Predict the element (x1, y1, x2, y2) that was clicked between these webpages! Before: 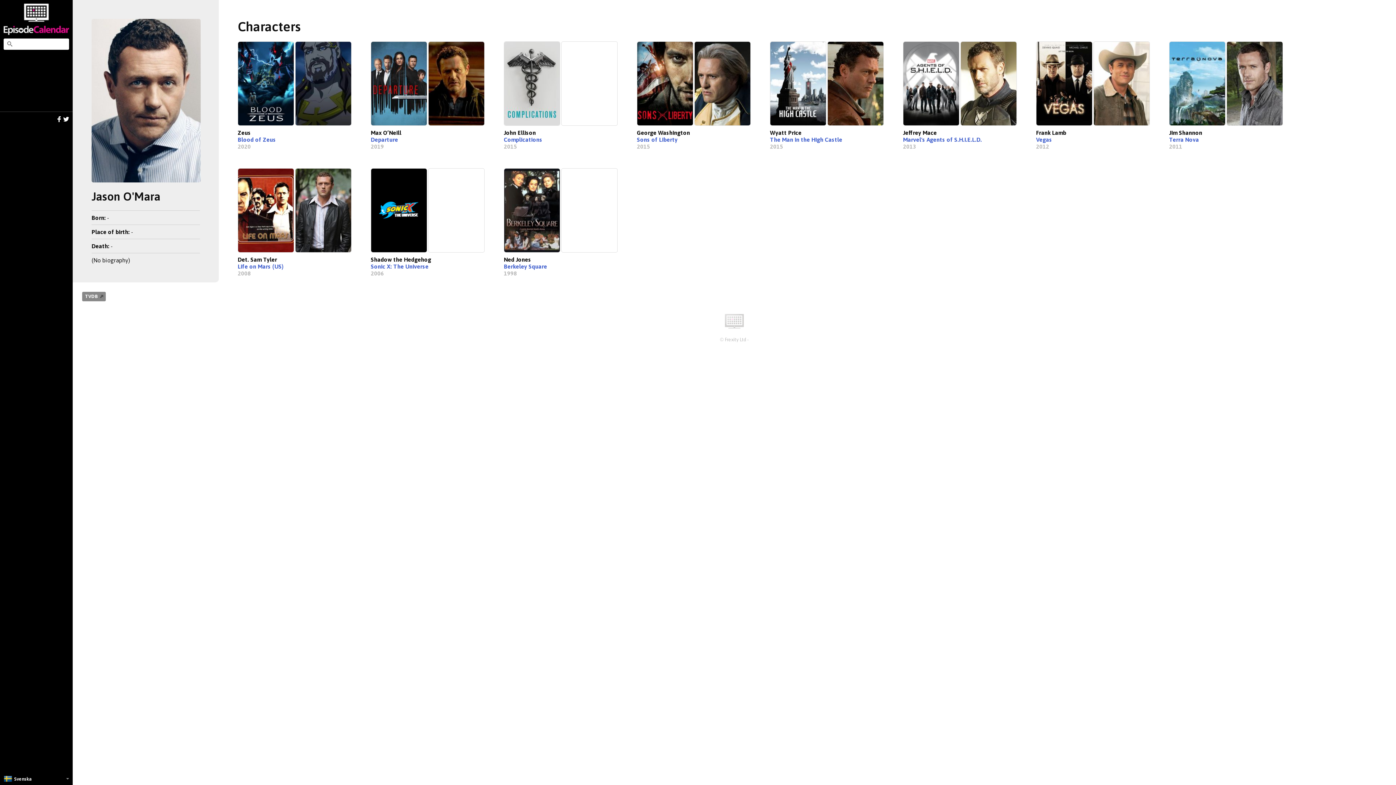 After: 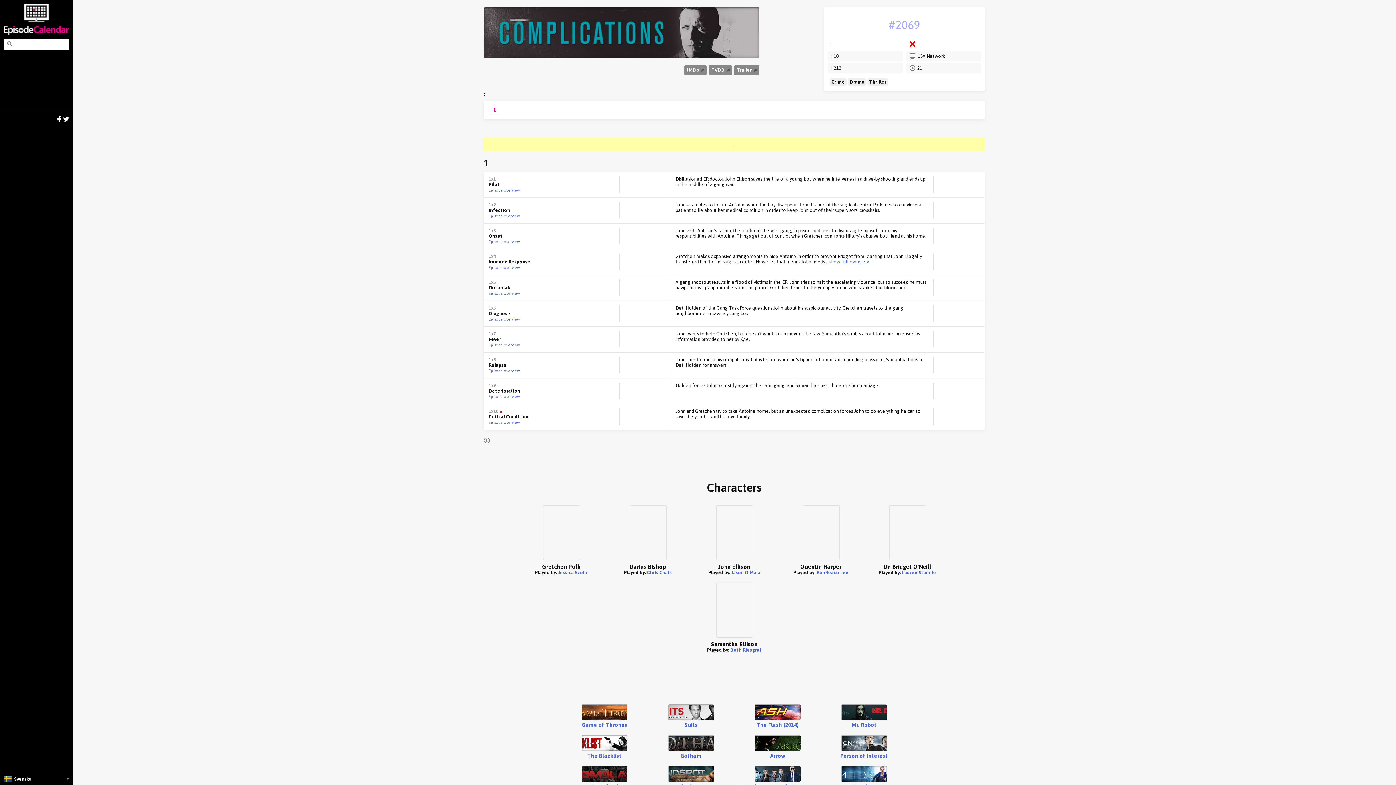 Action: label: Complications bbox: (504, 136, 542, 142)